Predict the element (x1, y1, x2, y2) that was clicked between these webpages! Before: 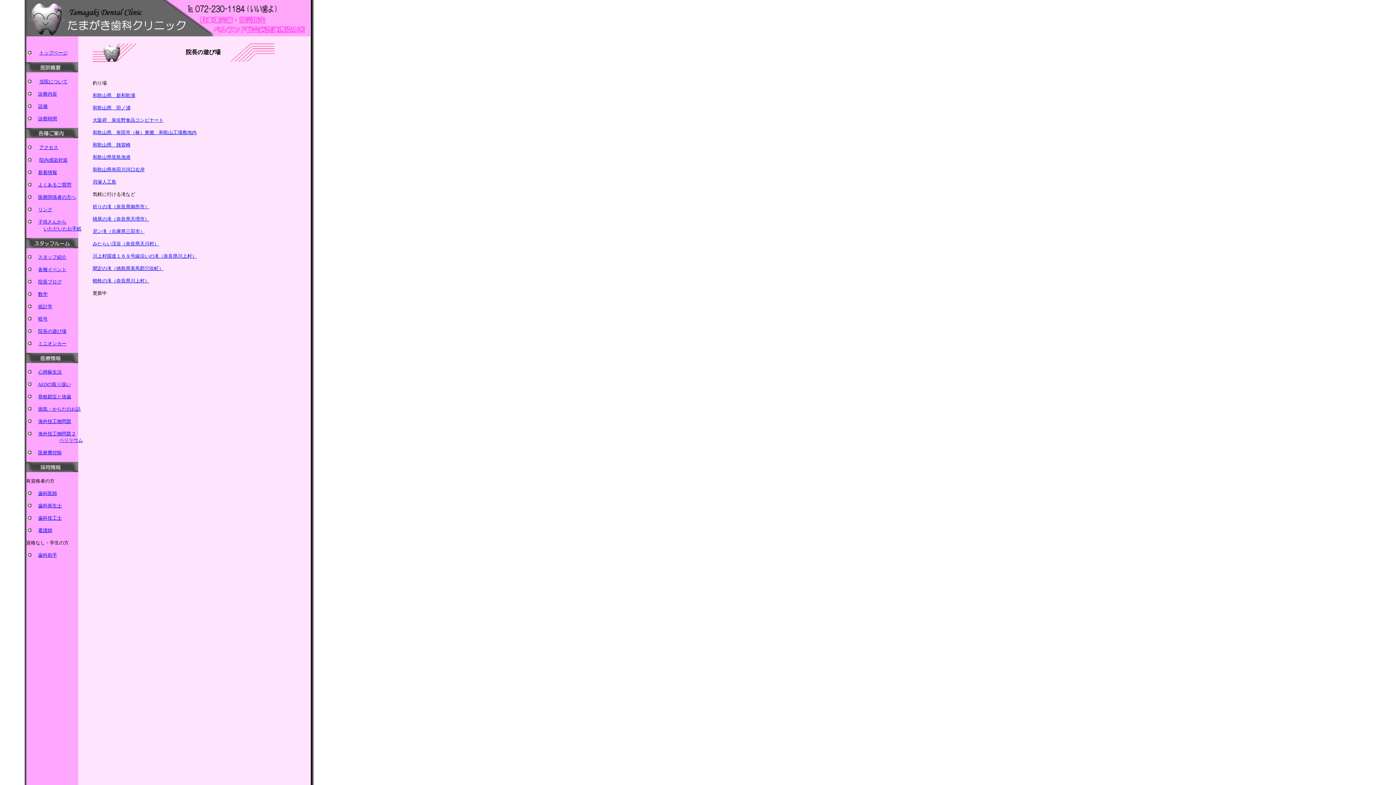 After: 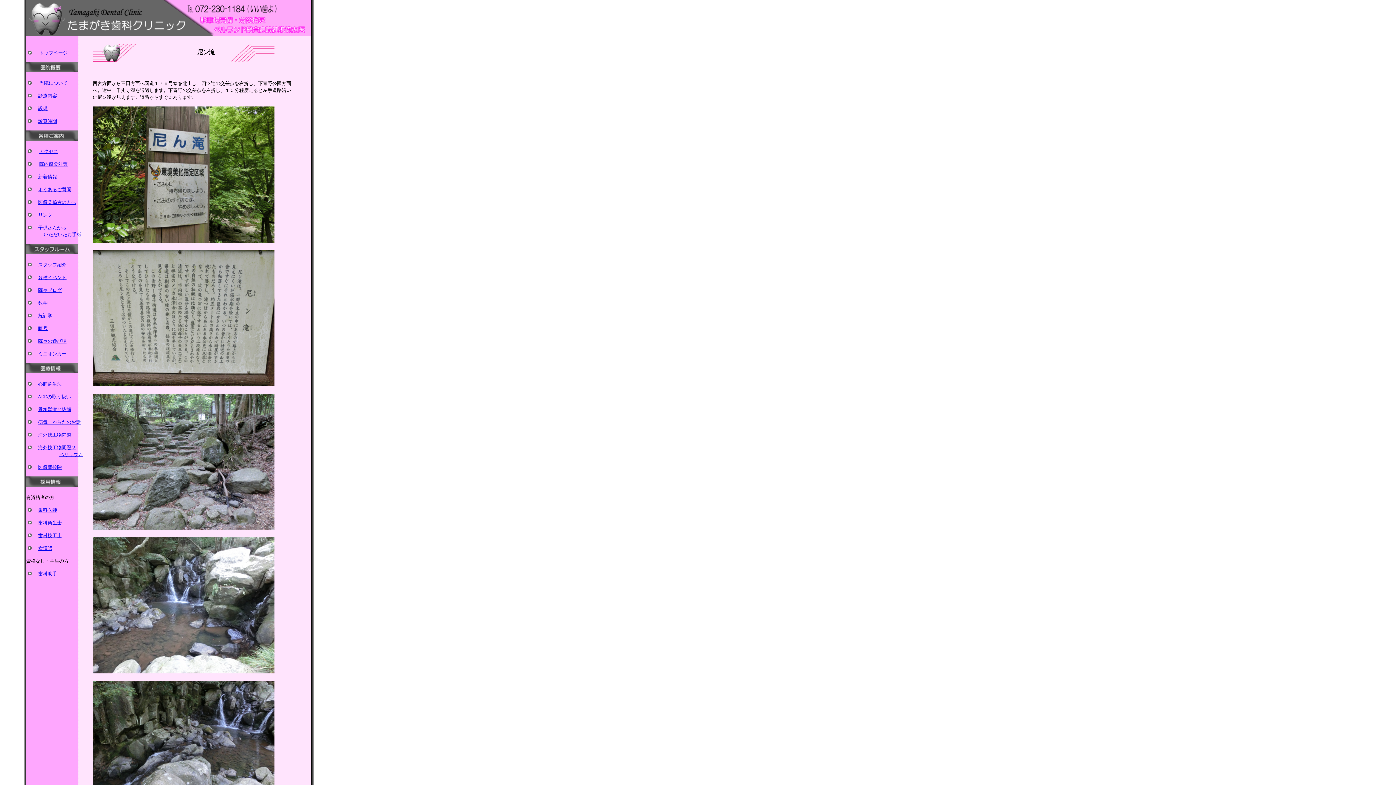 Action: bbox: (92, 228, 144, 234) label: 尼ン滝（兵庫県三田市）